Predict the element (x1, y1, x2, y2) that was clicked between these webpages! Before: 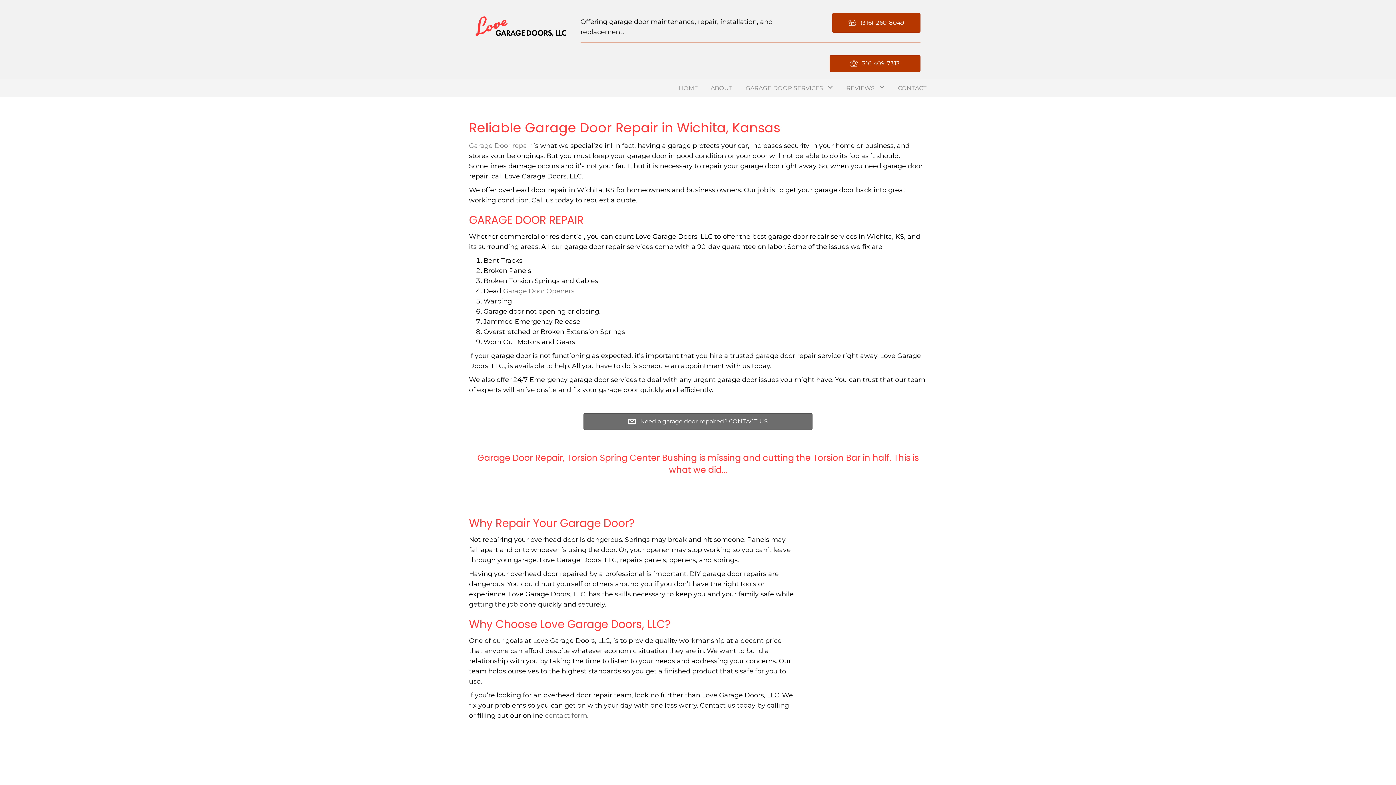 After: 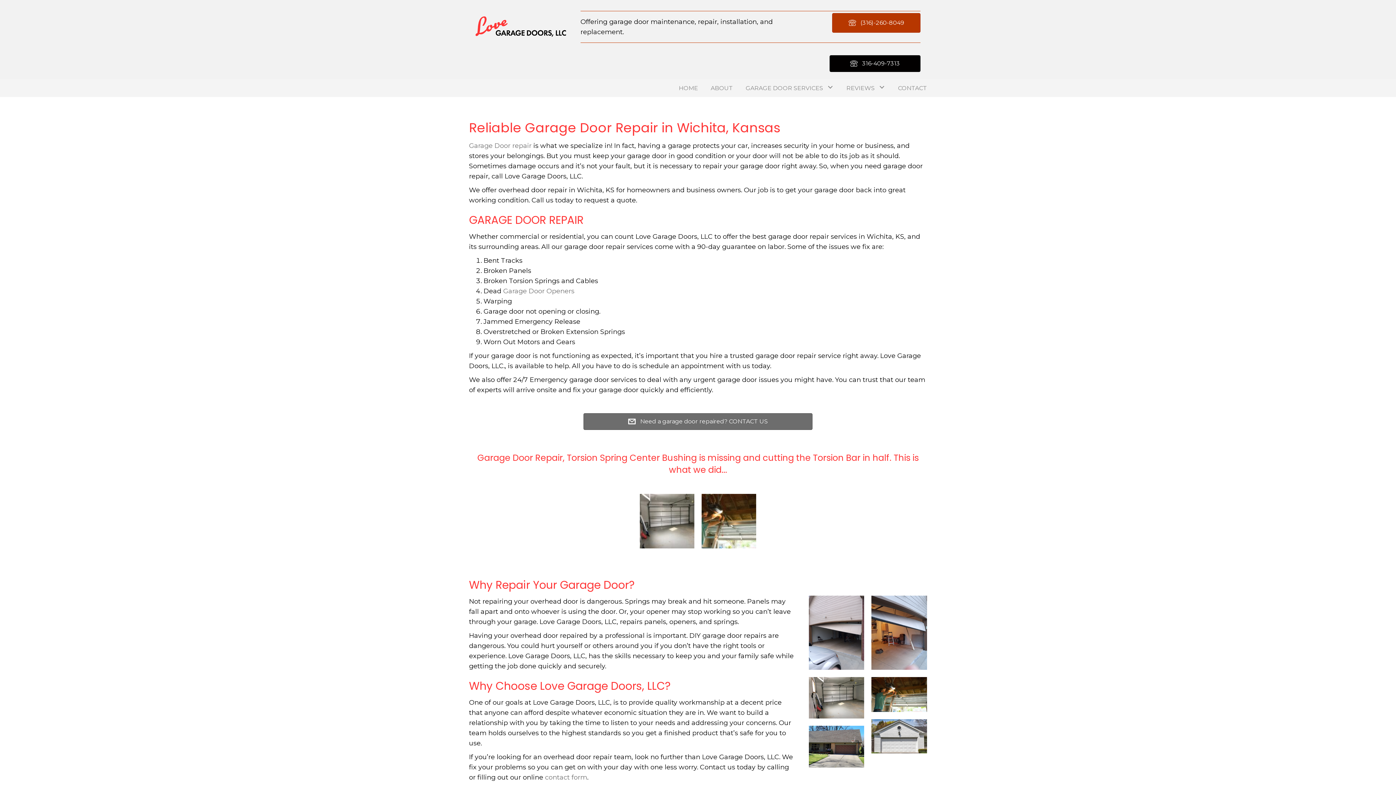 Action: bbox: (829, 55, 920, 72) label:  316-409-7313